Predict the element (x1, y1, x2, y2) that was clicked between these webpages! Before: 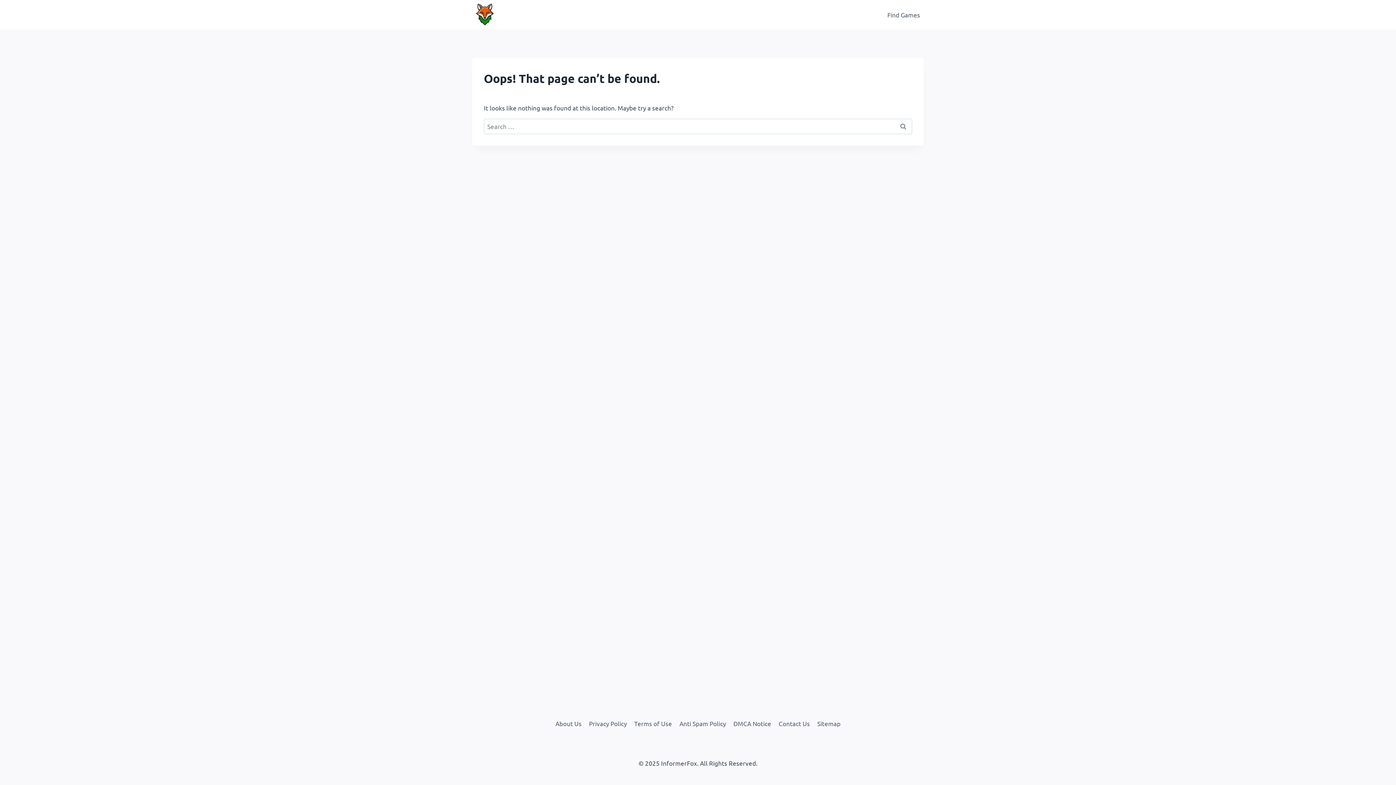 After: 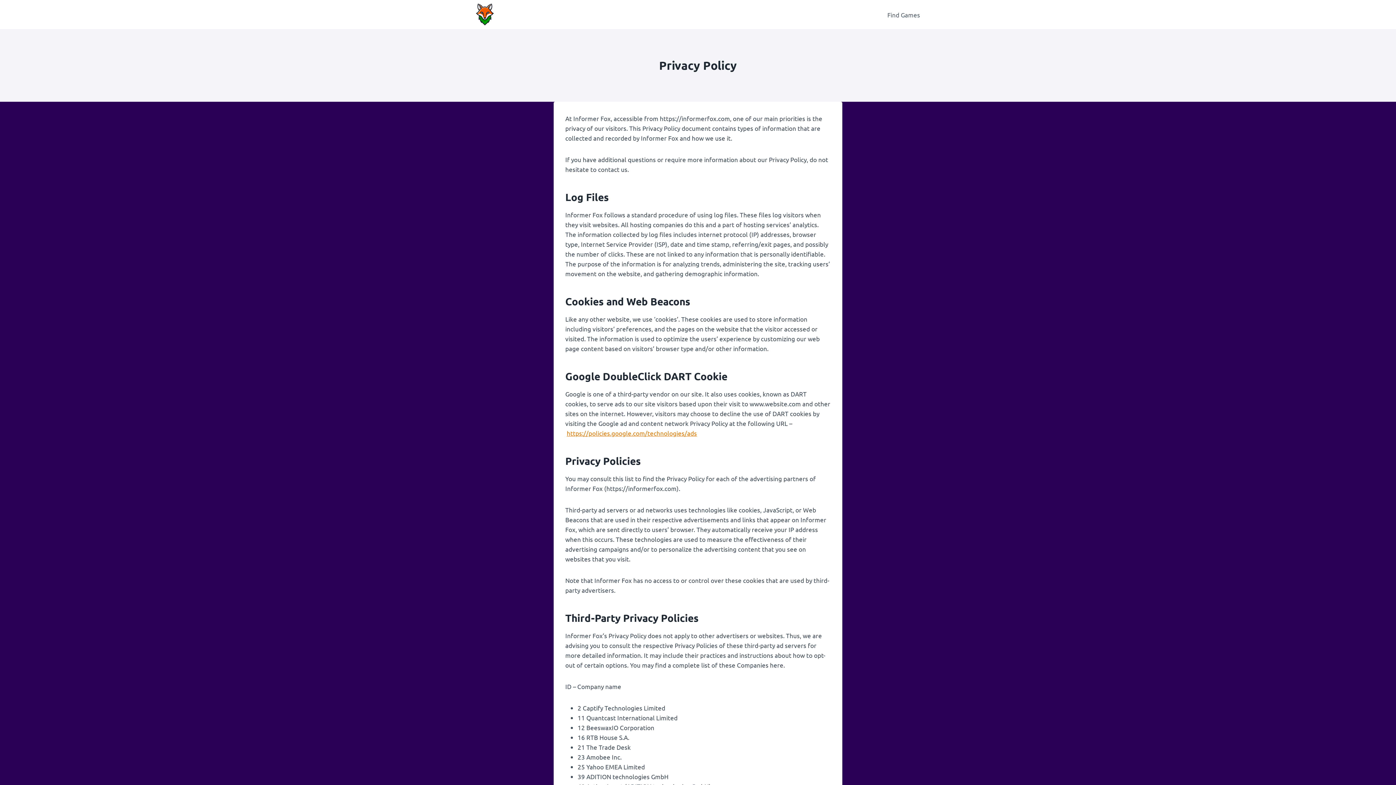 Action: bbox: (585, 717, 630, 730) label: Privacy Policy